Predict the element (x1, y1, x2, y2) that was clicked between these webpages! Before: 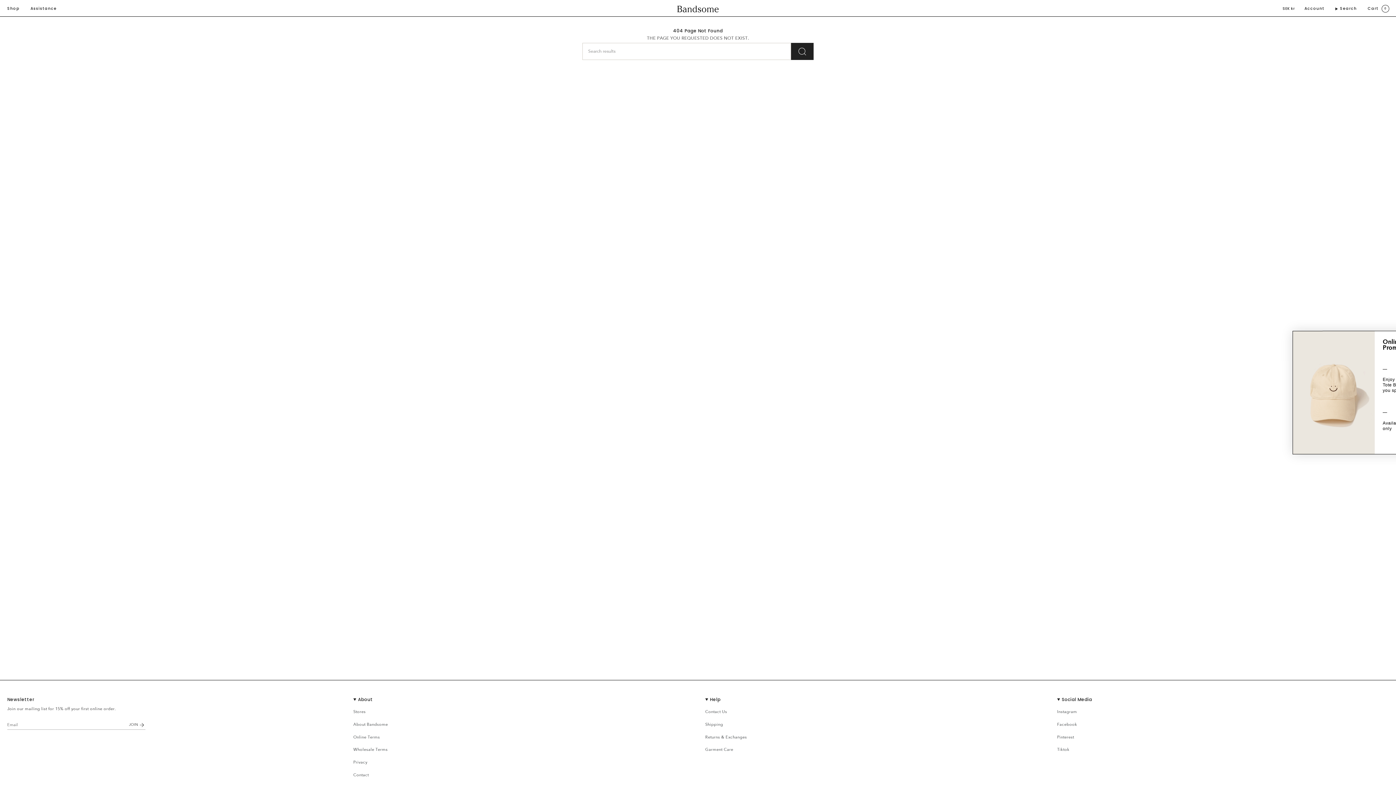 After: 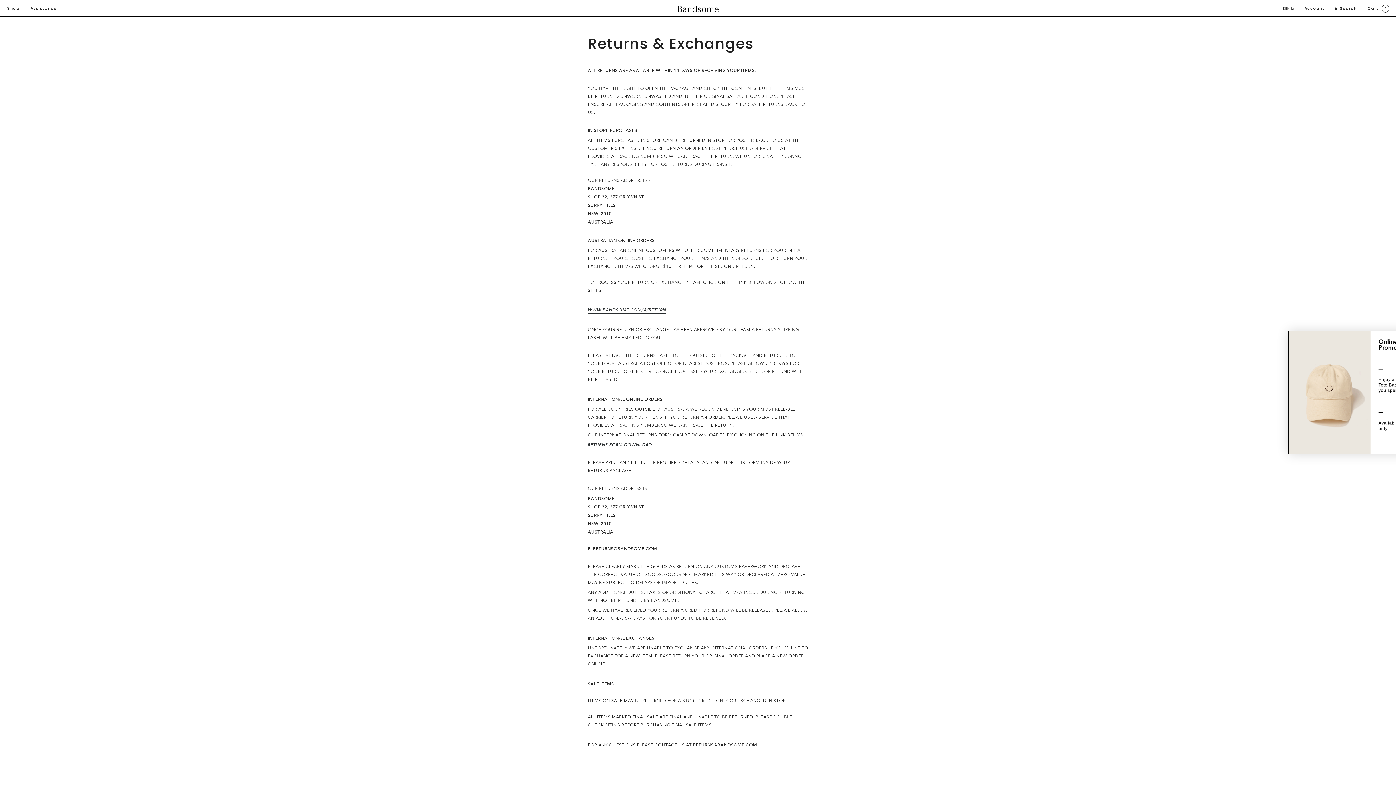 Action: bbox: (705, 735, 747, 740) label: Returns & Exchanges